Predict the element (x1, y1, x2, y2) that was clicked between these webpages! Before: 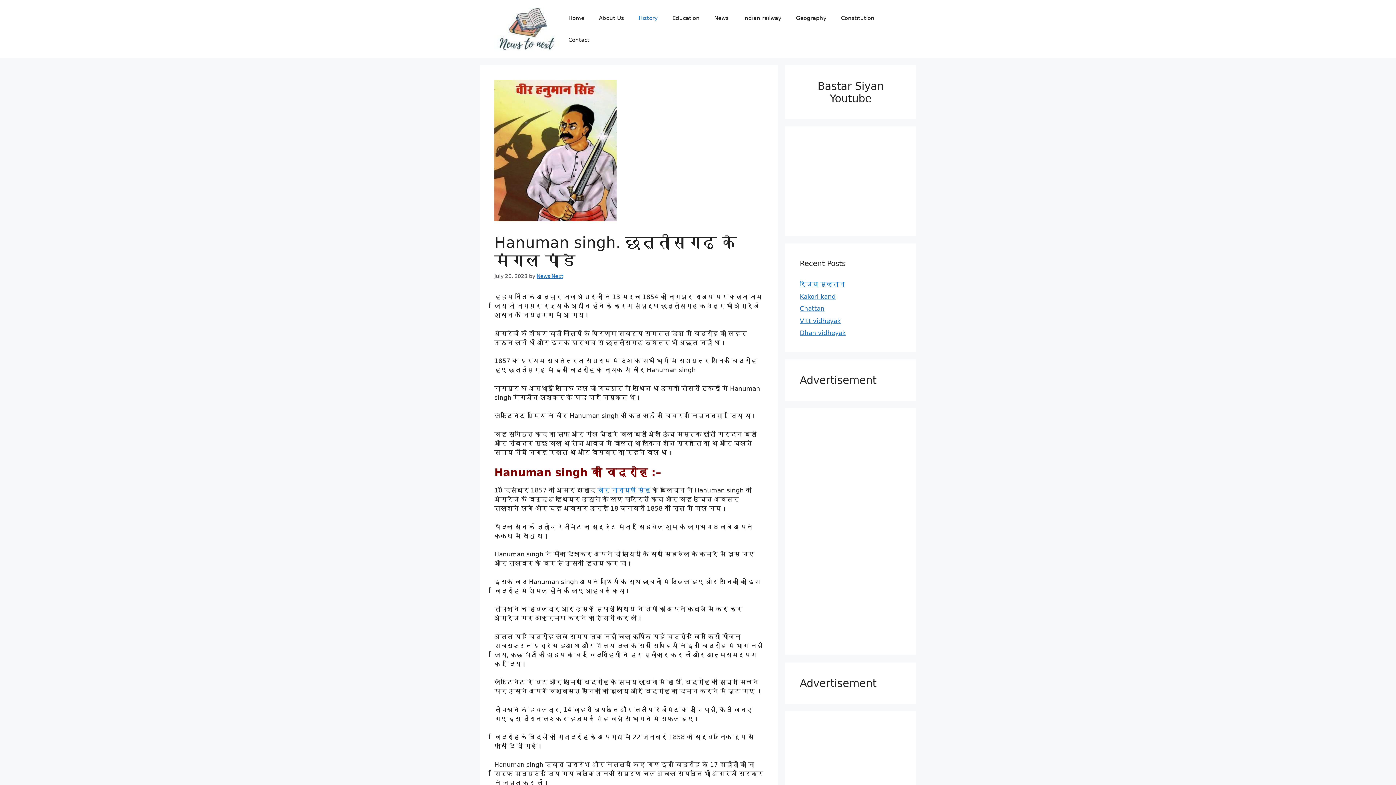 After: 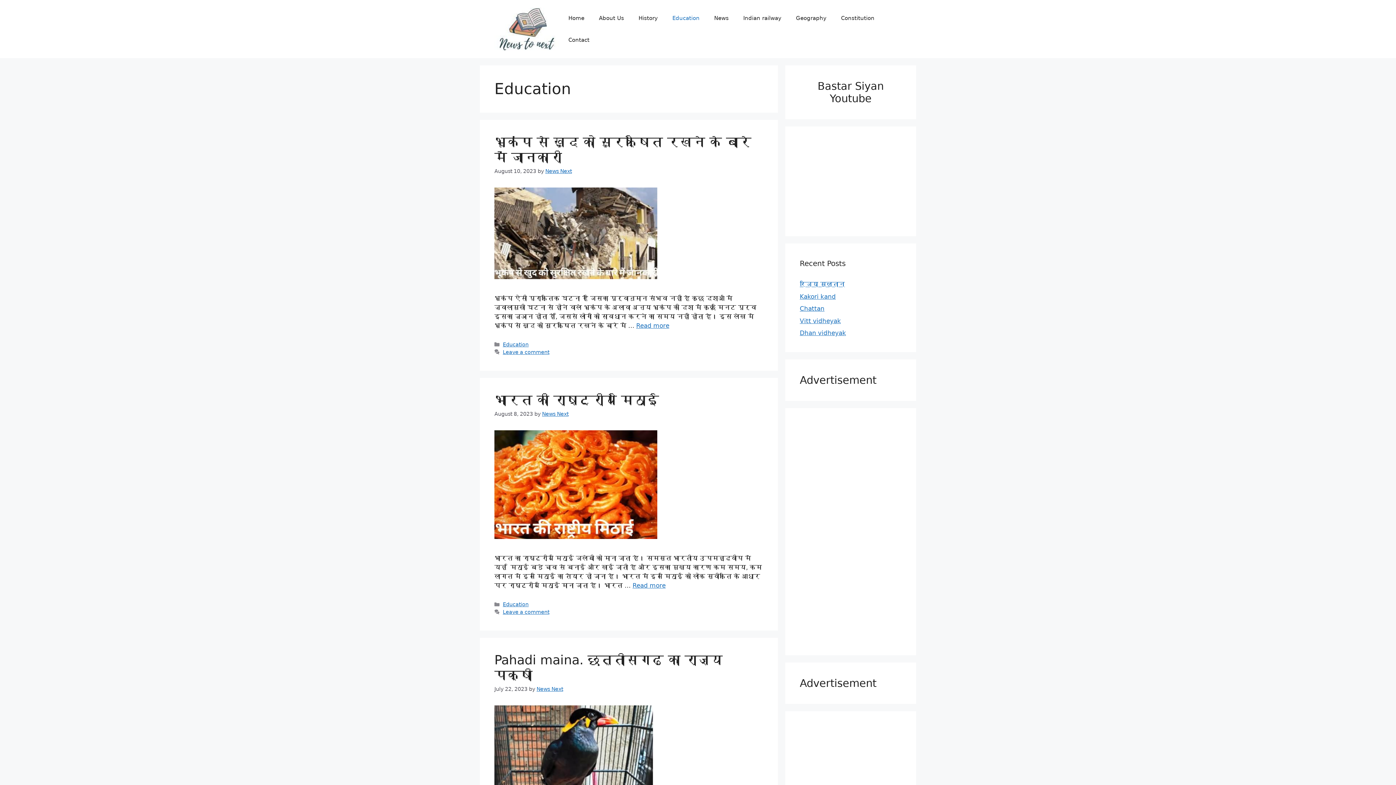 Action: bbox: (665, 7, 707, 29) label: Education